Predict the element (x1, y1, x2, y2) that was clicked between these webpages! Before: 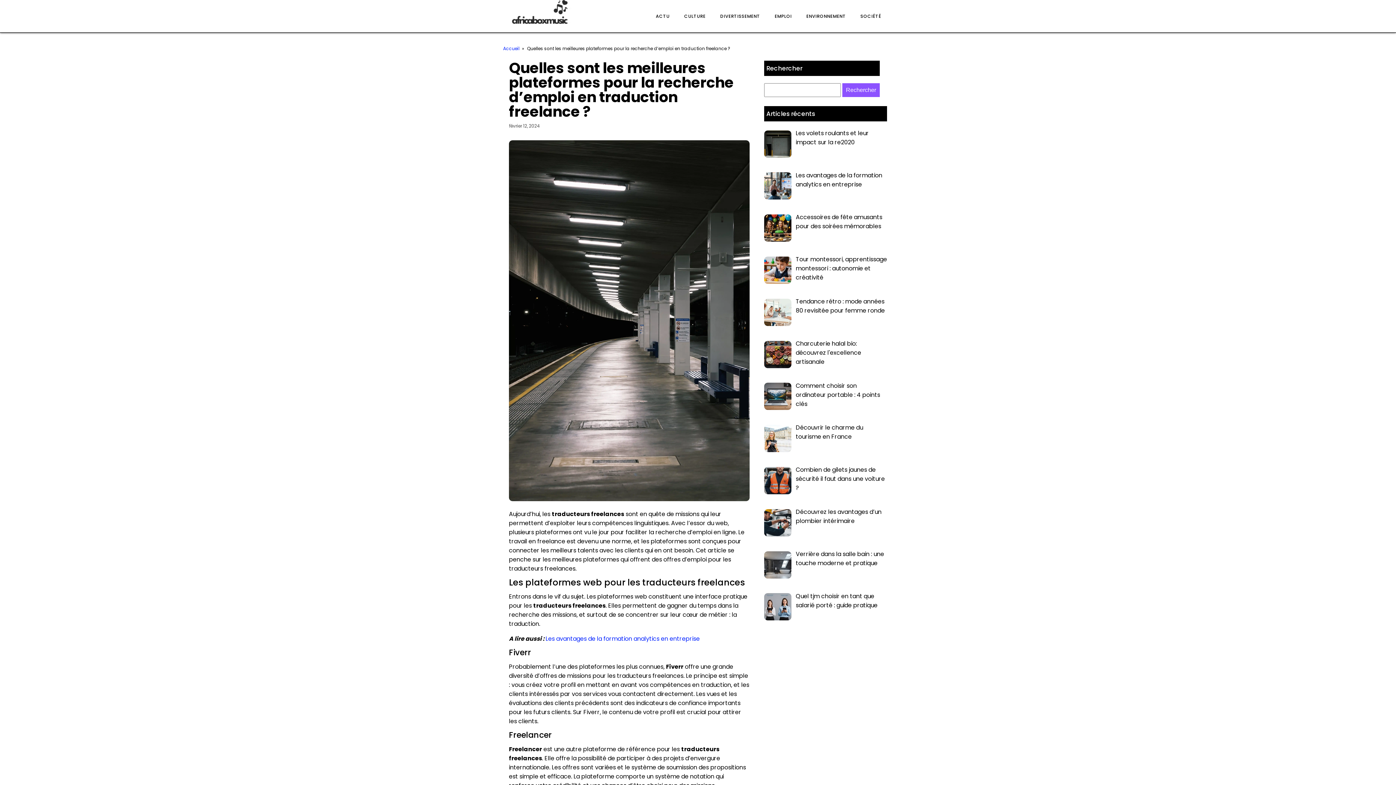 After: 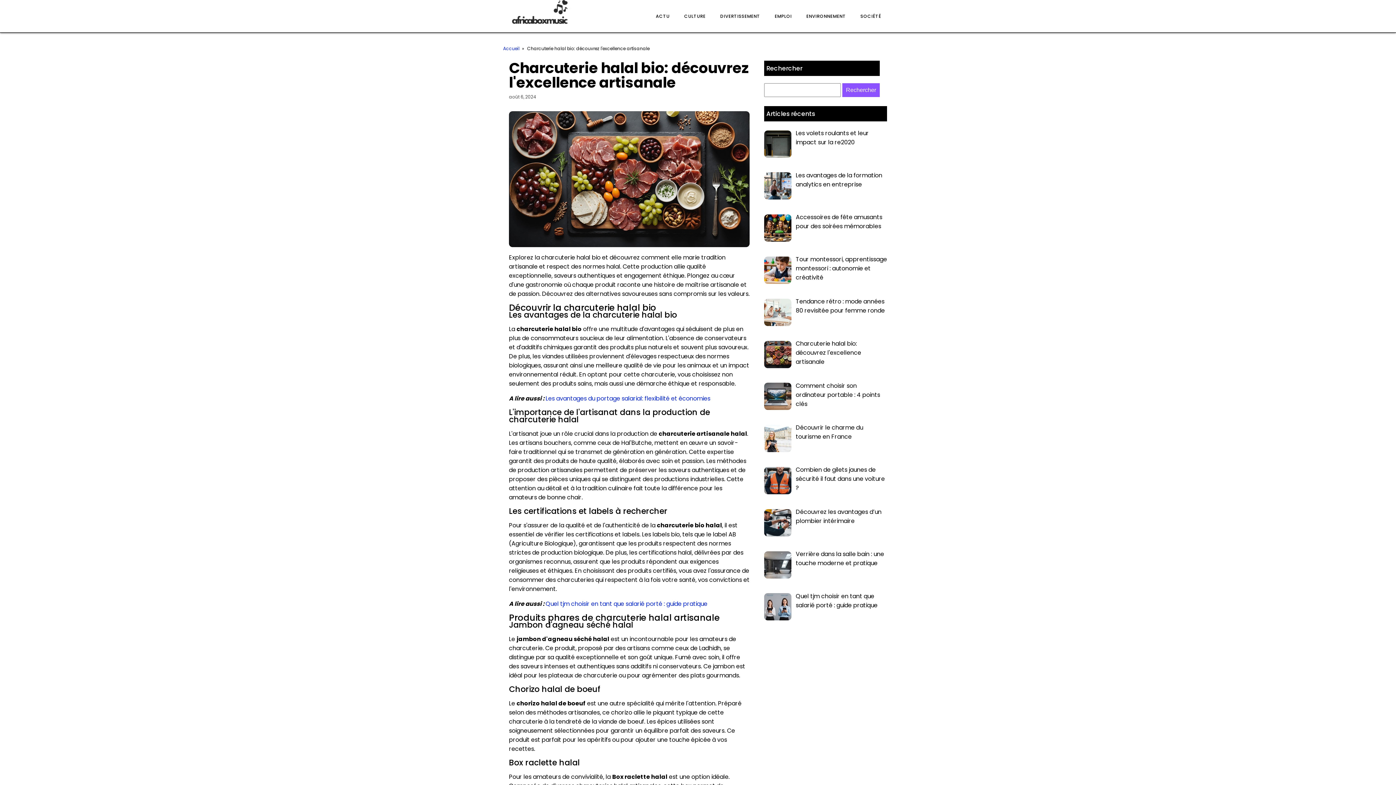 Action: bbox: (796, 339, 861, 366) label: Charcuterie halal bio: découvrez l'excellence artisanale